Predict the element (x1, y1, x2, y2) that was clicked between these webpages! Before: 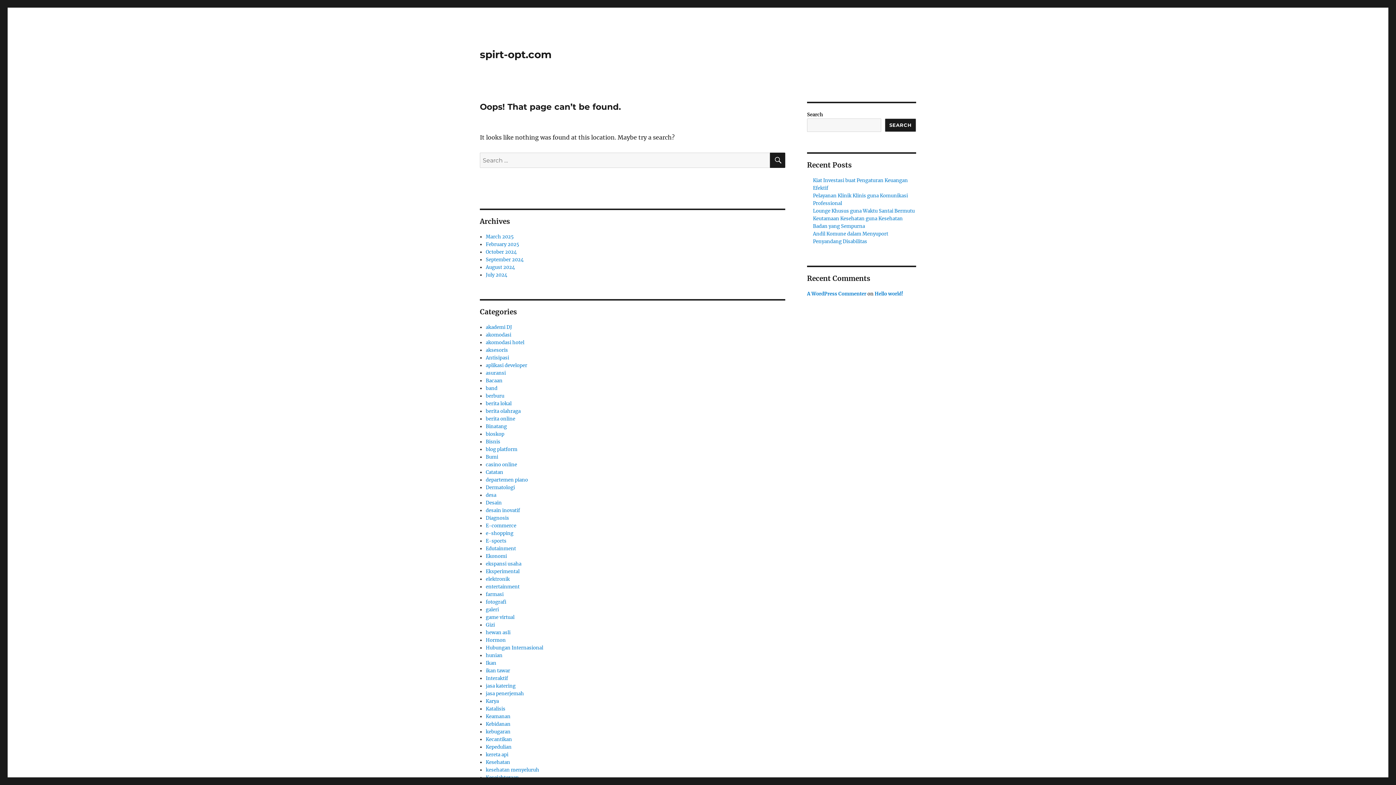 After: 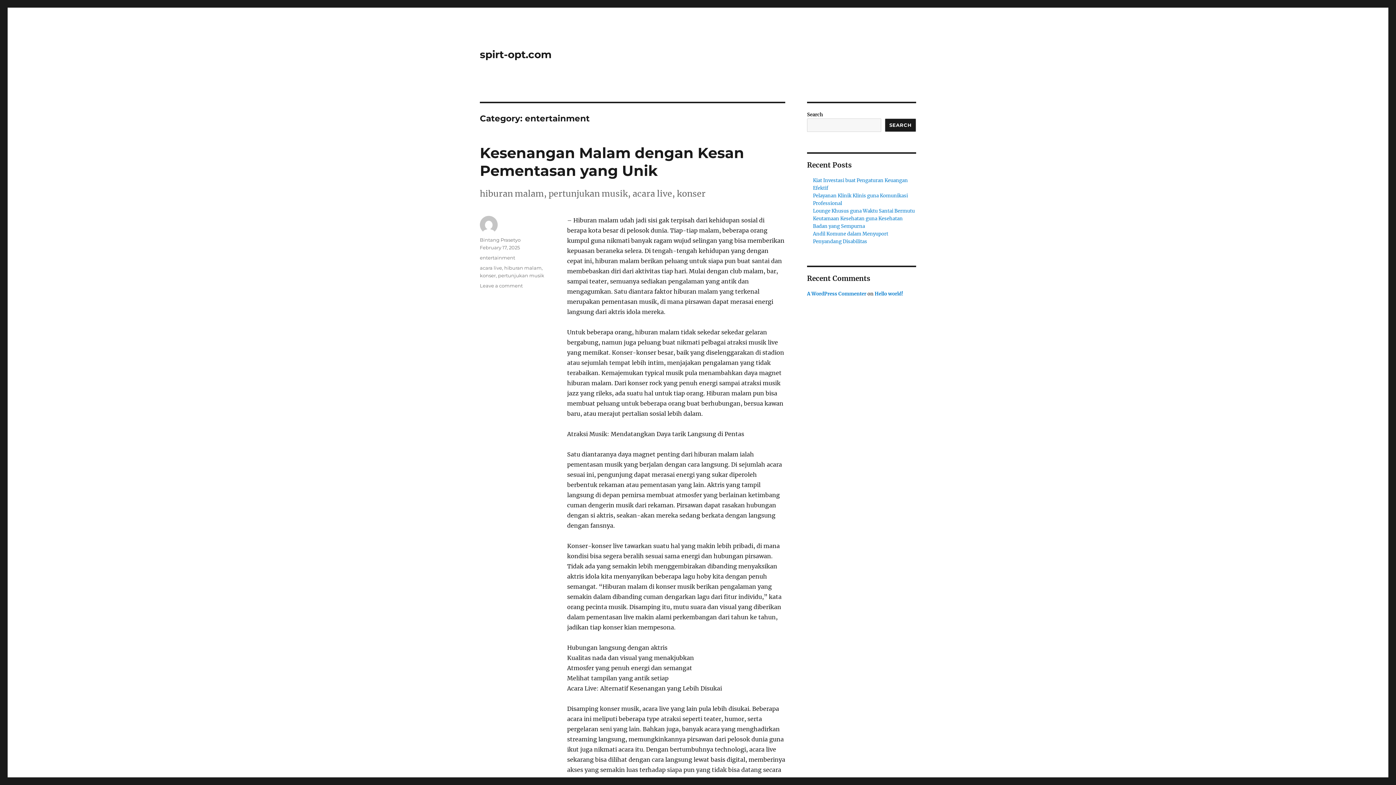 Action: label: entertainment bbox: (485, 584, 519, 590)